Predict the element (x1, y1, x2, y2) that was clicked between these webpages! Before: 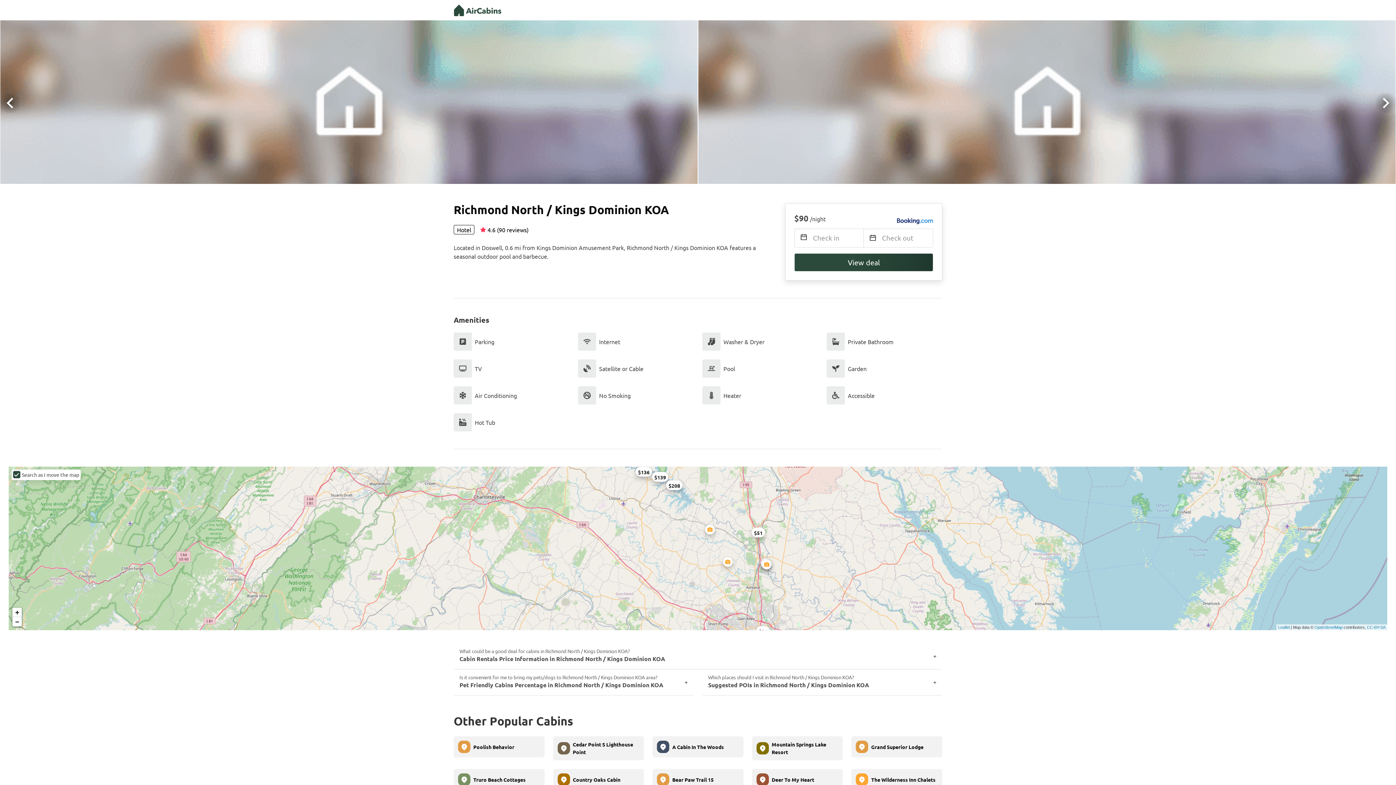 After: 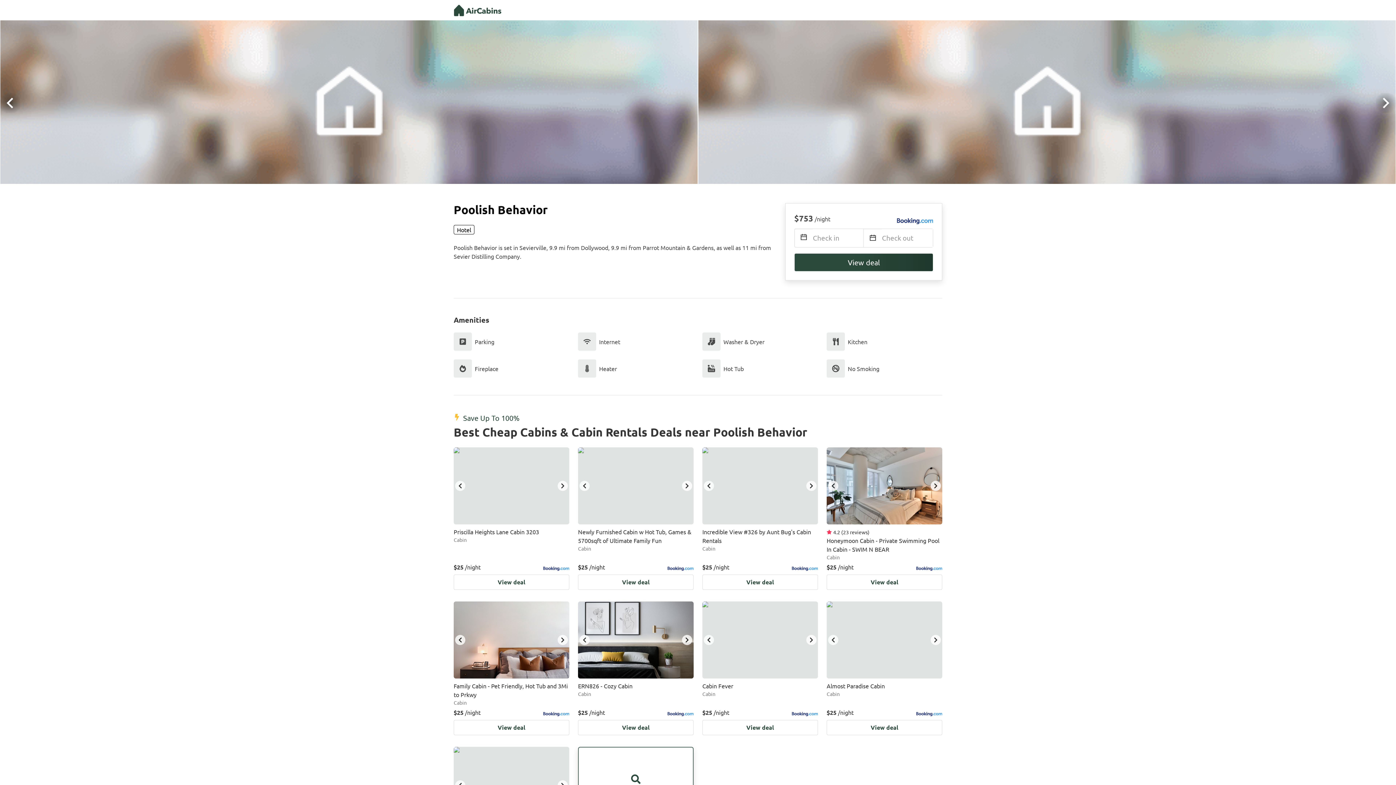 Action: bbox: (473, 743, 514, 750) label: Poolish Behavior